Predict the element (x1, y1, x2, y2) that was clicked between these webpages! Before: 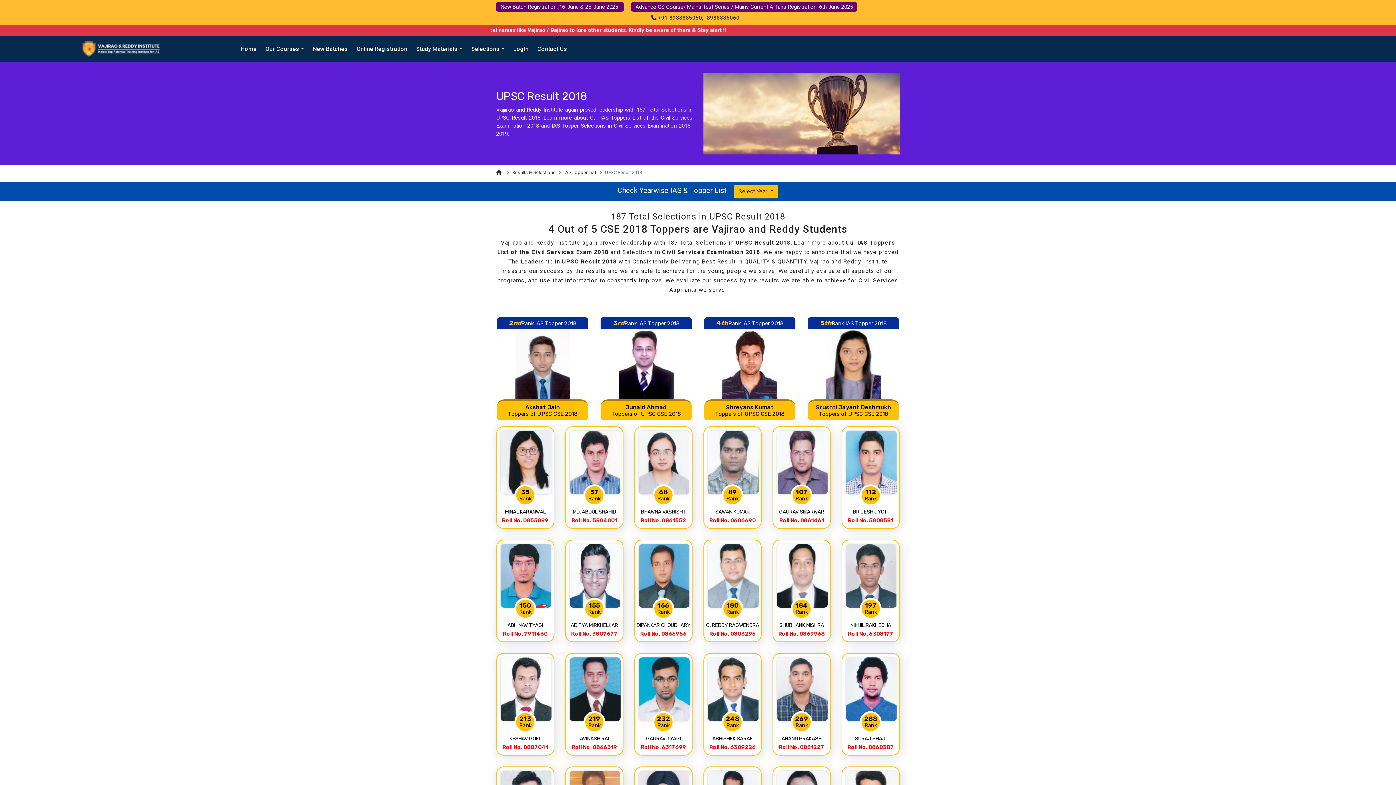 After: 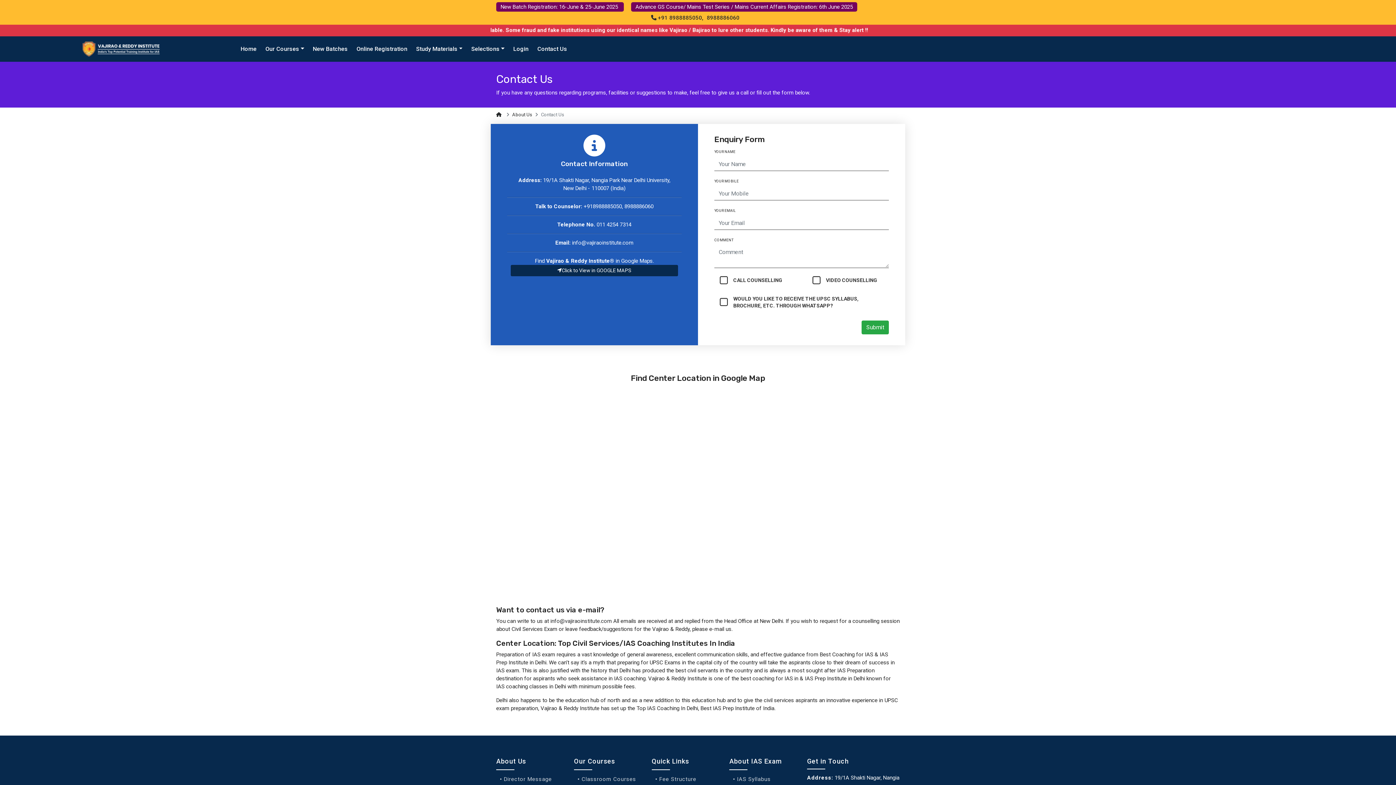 Action: bbox: (533, 39, 571, 58) label: Contact Us